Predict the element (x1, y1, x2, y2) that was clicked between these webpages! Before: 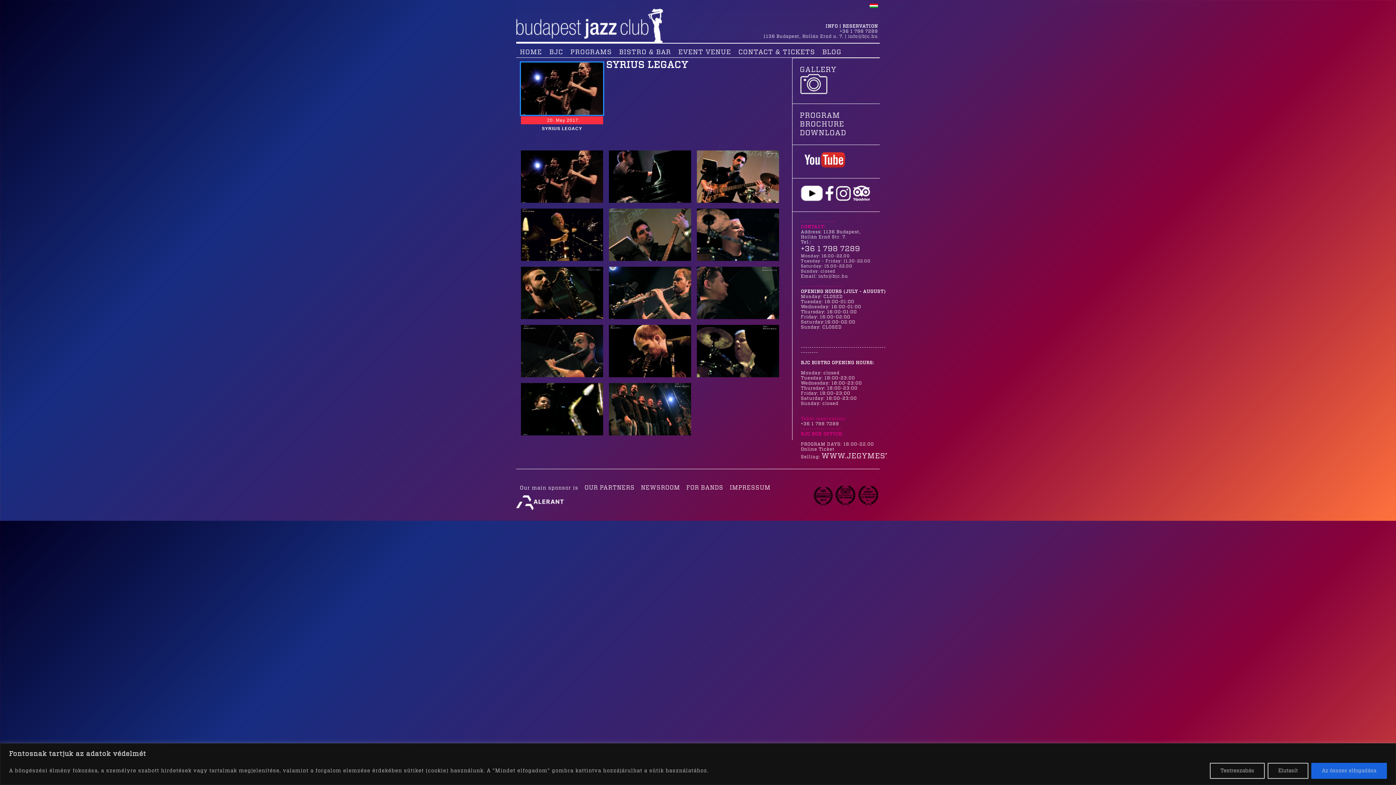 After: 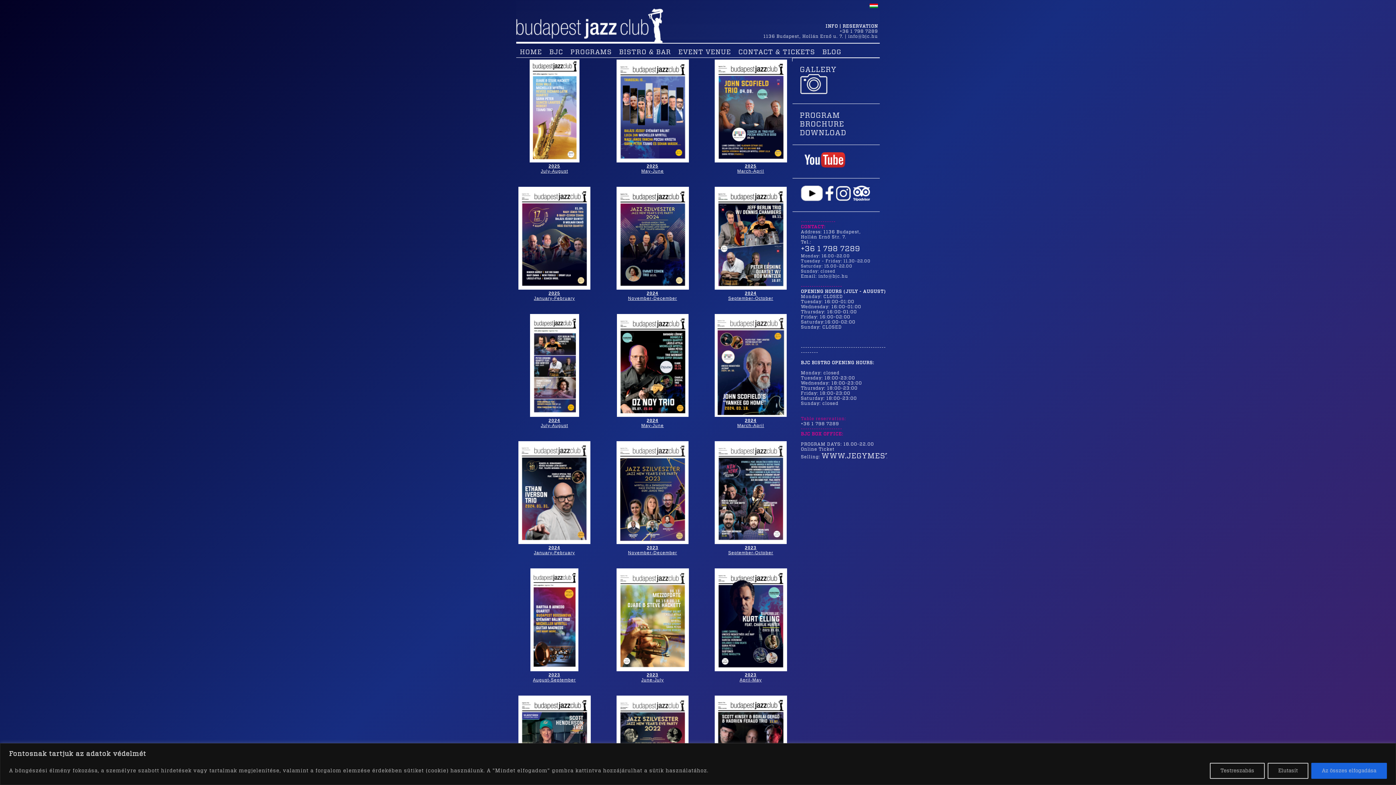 Action: bbox: (800, 112, 846, 136) label: PROGRAM BROCHURE DOWNLOAD